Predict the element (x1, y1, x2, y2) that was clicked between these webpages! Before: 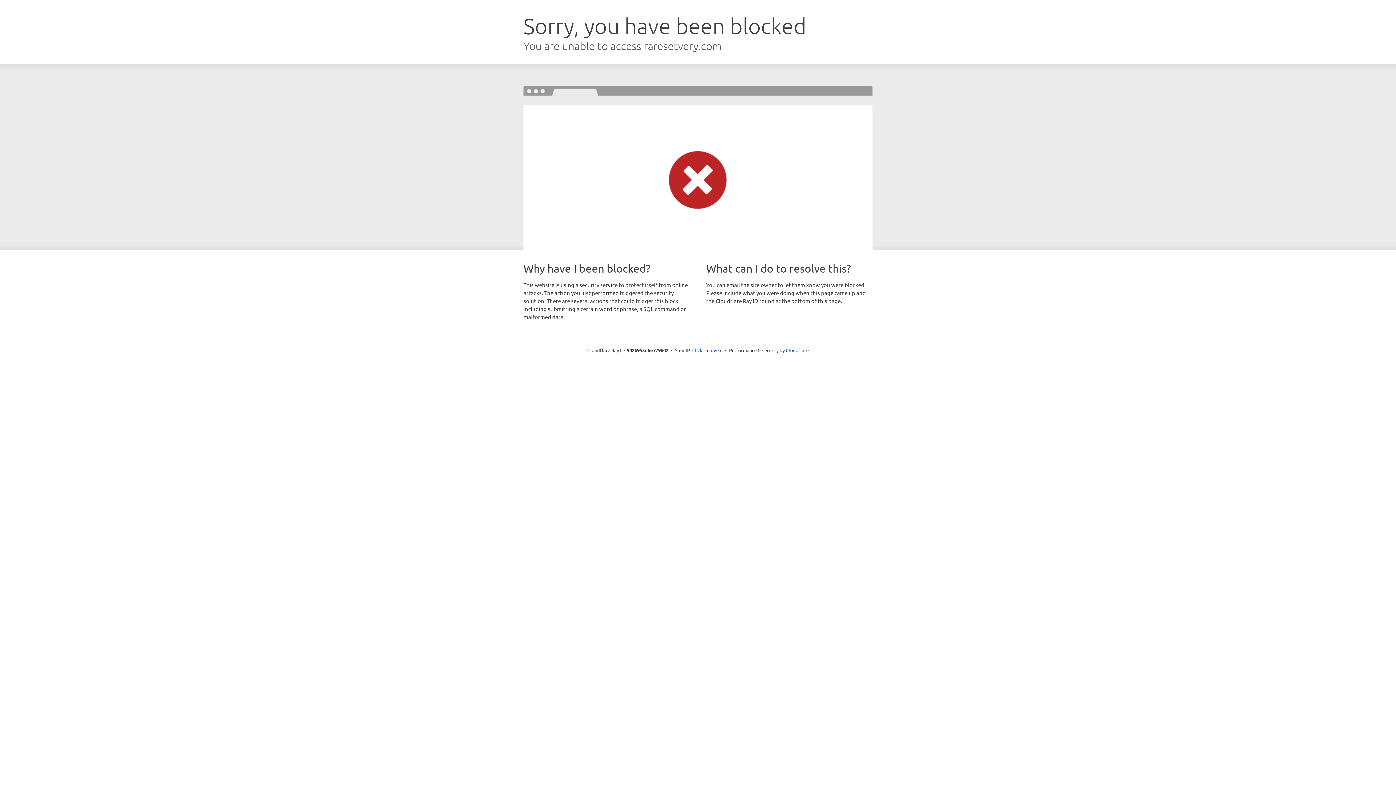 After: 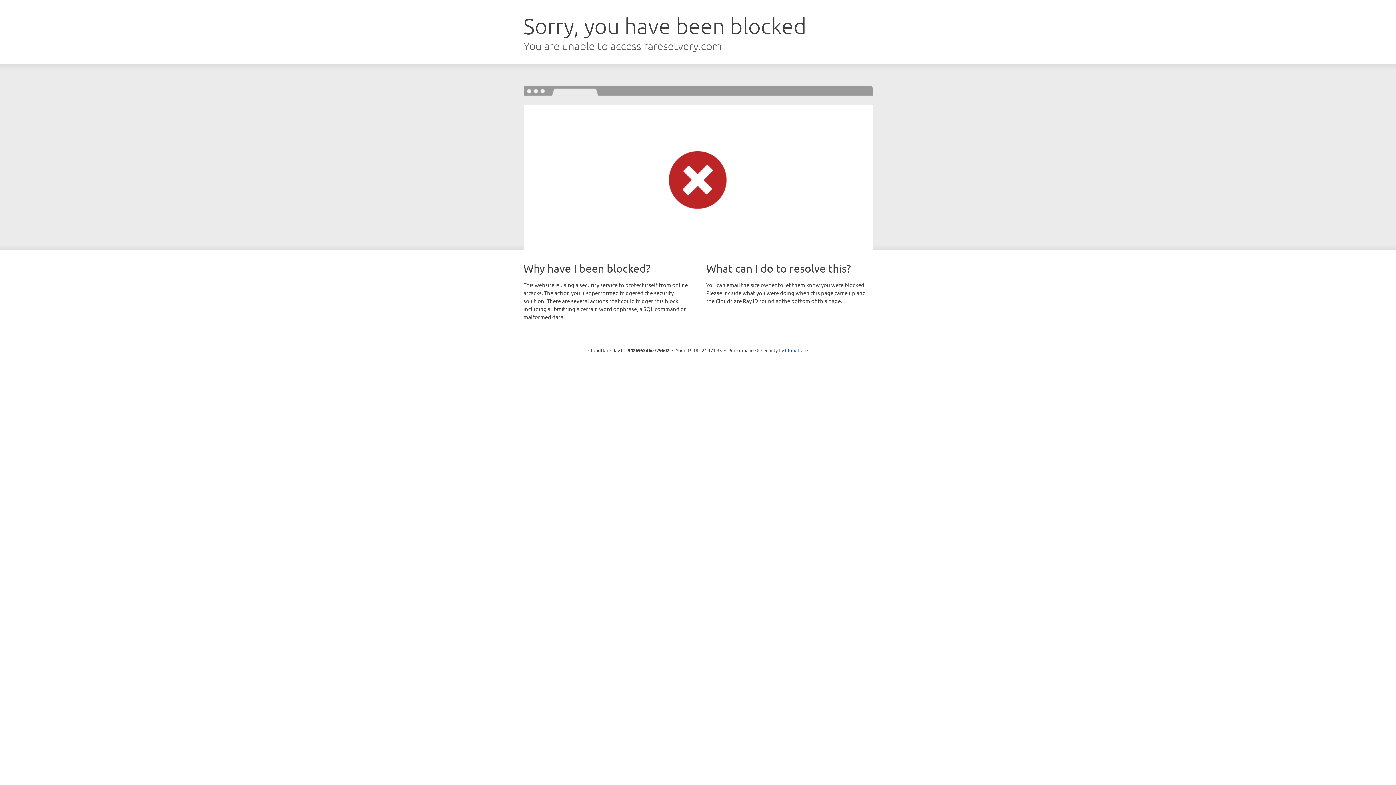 Action: bbox: (692, 346, 722, 353) label: Click to reveal